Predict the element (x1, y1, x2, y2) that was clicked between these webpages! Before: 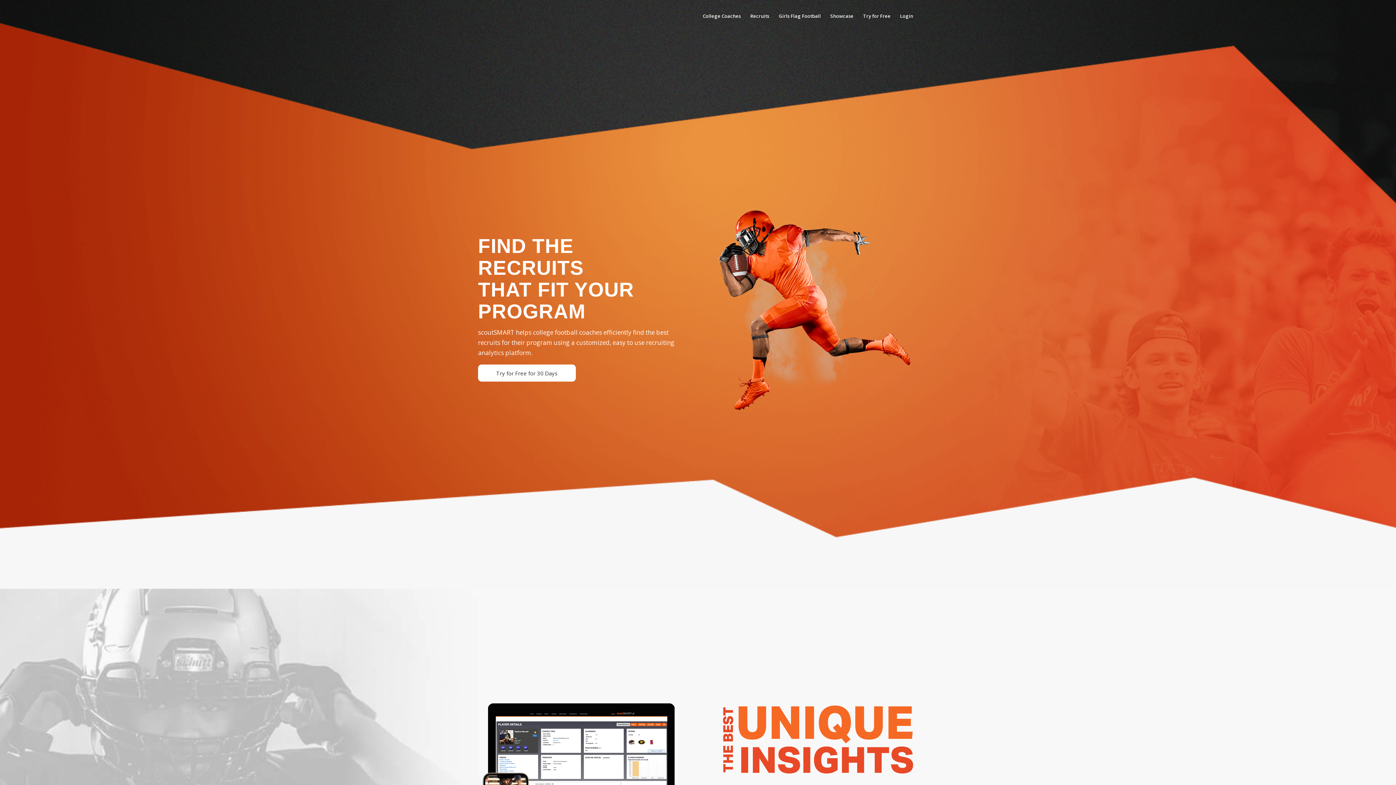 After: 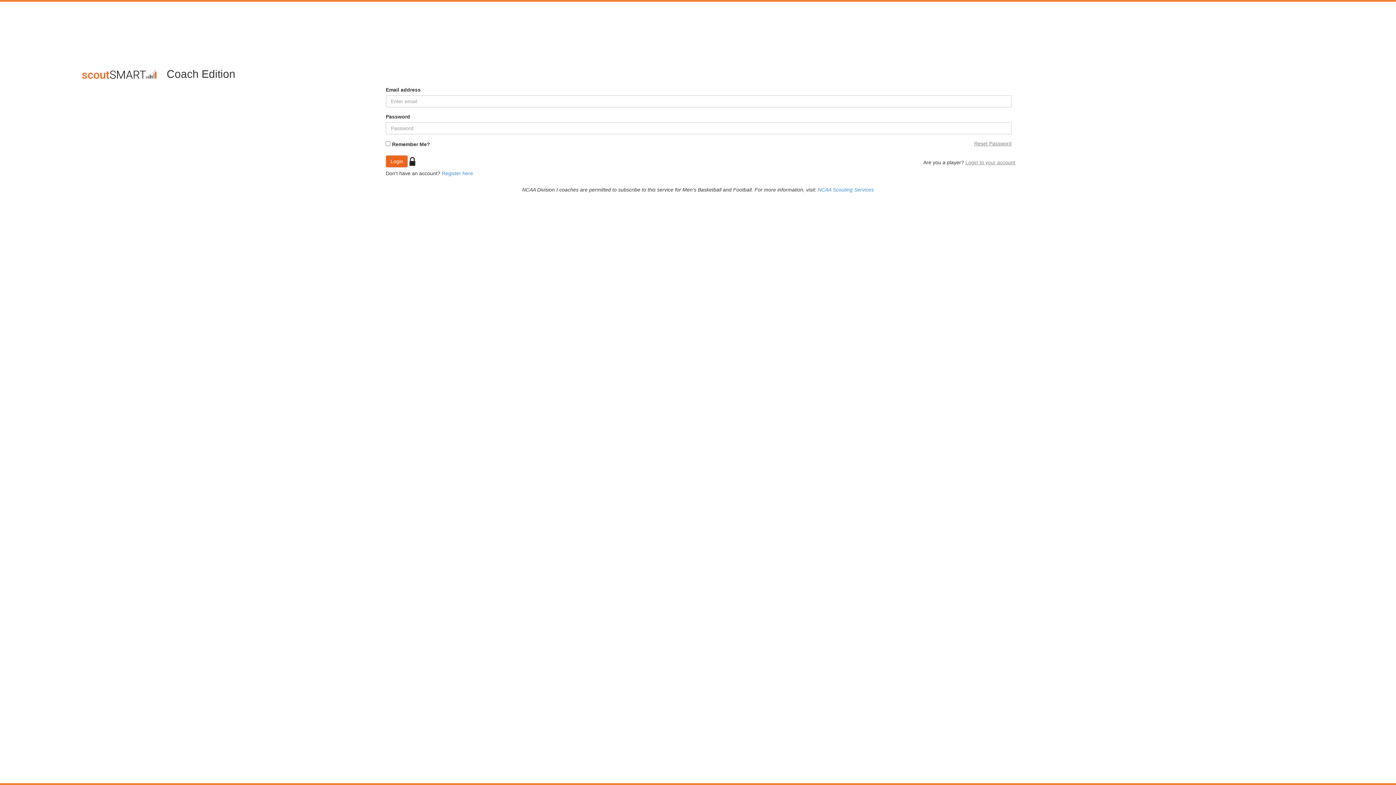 Action: bbox: (895, 0, 918, 32) label: Login